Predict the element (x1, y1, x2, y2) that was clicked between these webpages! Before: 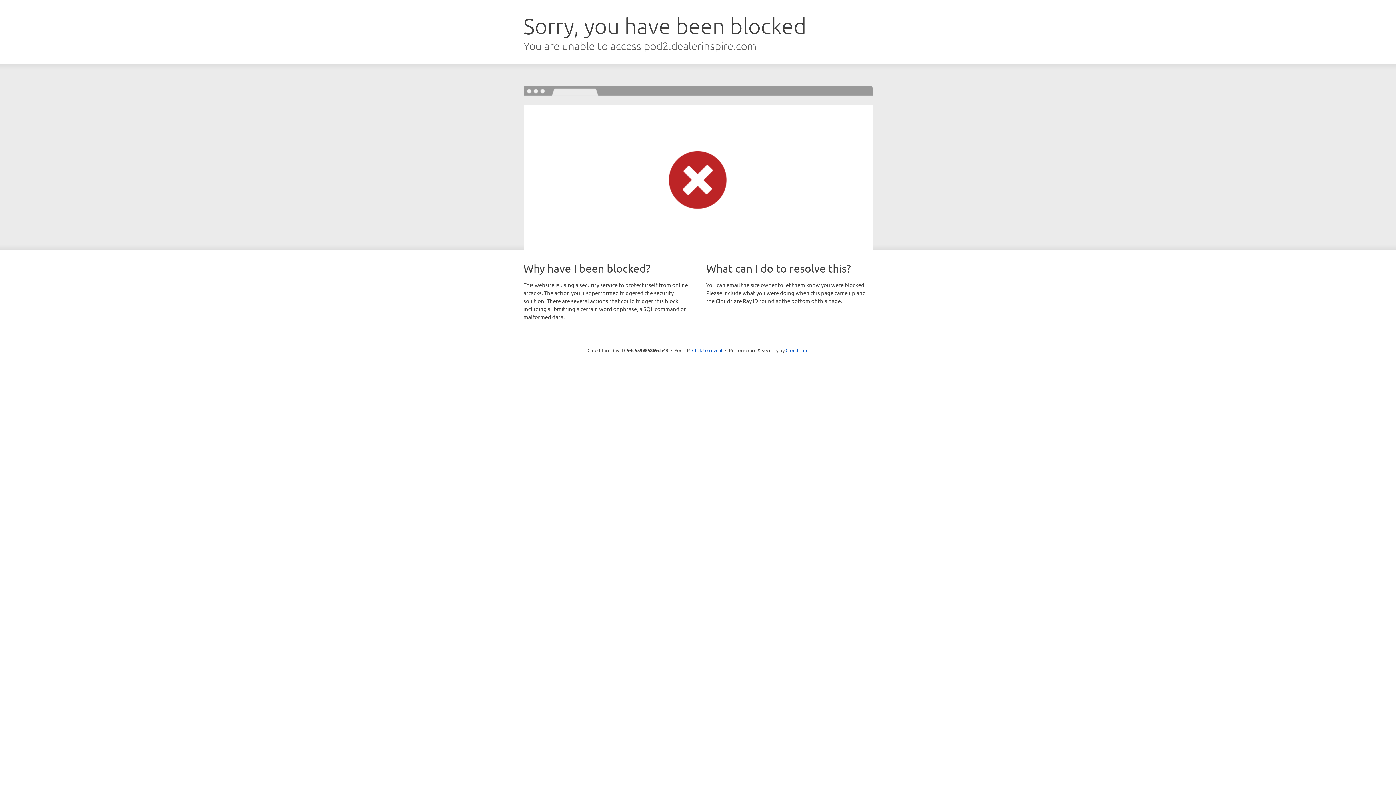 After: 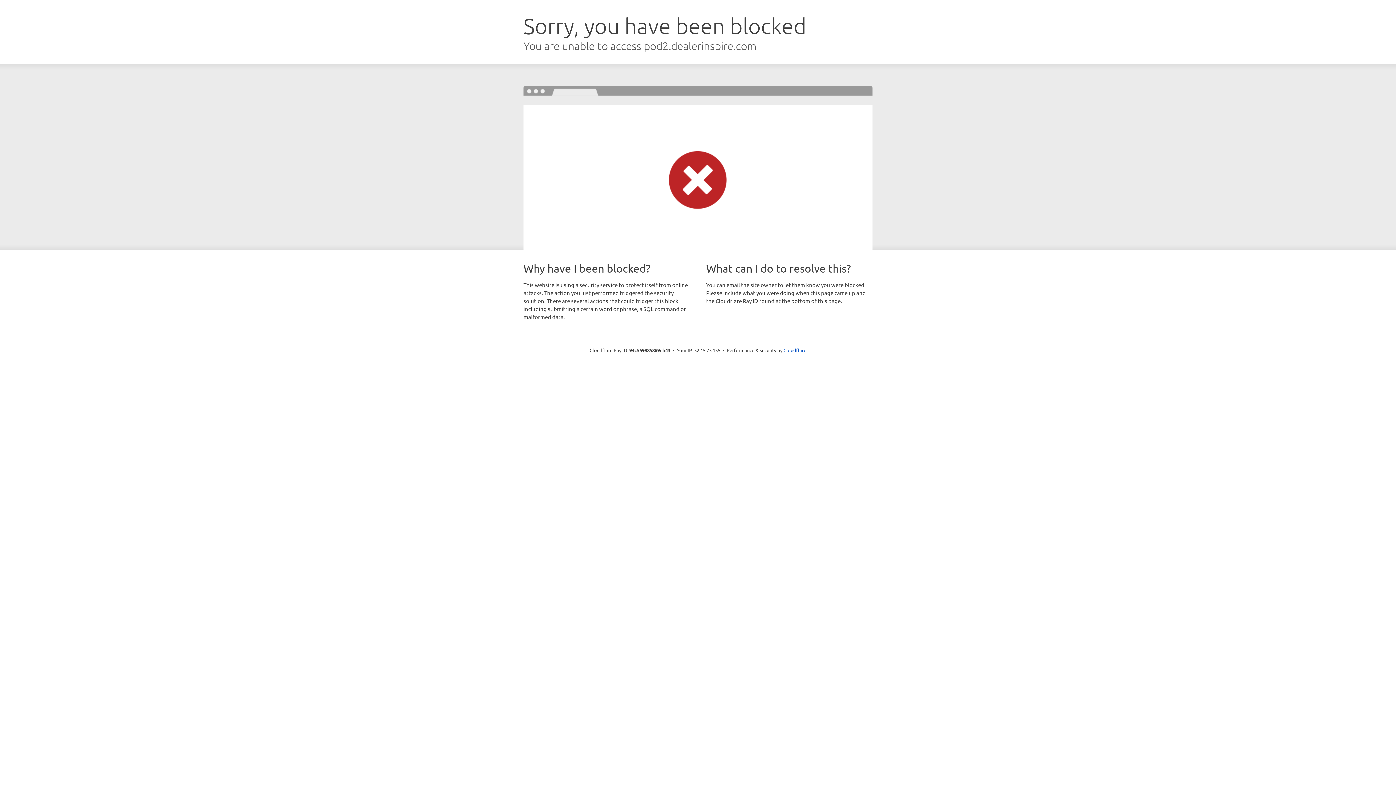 Action: label: Click to reveal bbox: (692, 346, 722, 353)